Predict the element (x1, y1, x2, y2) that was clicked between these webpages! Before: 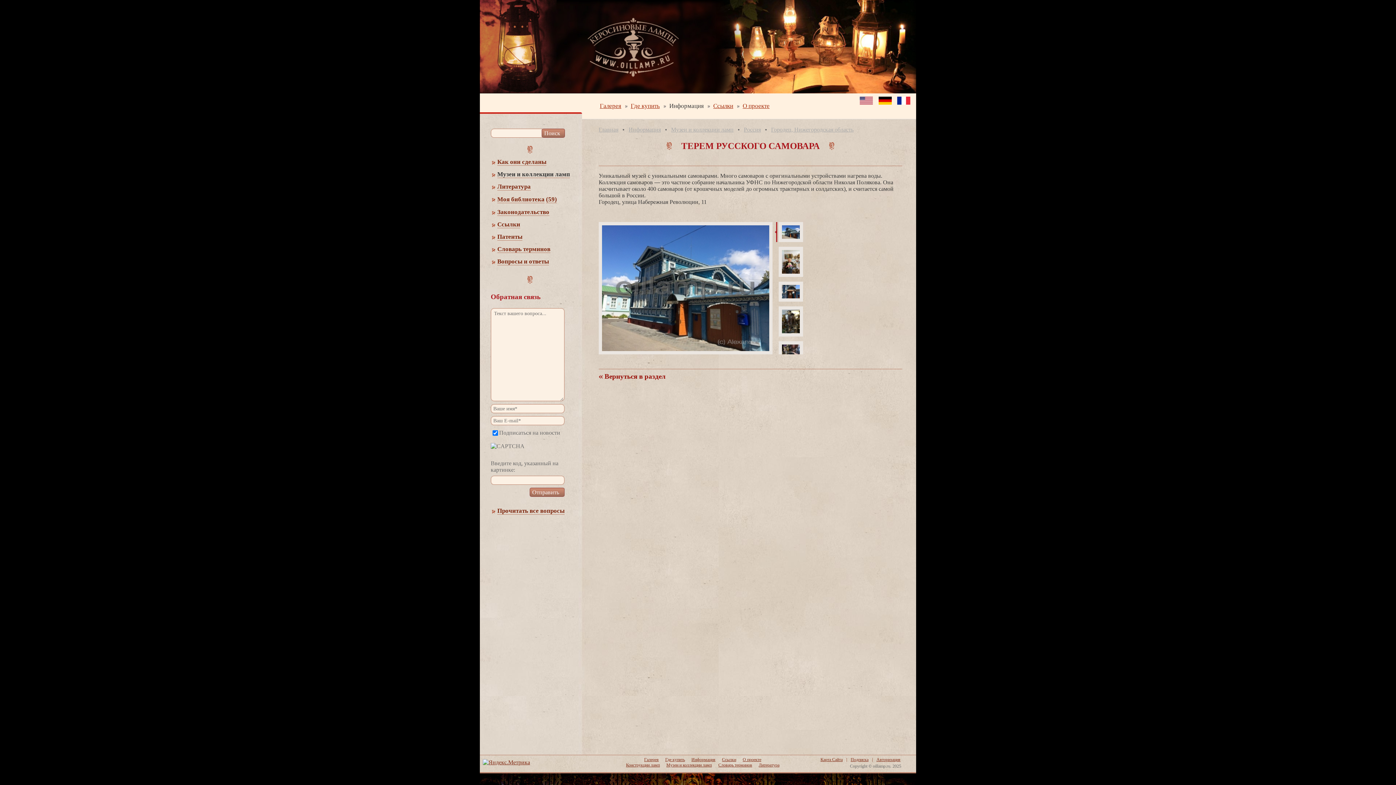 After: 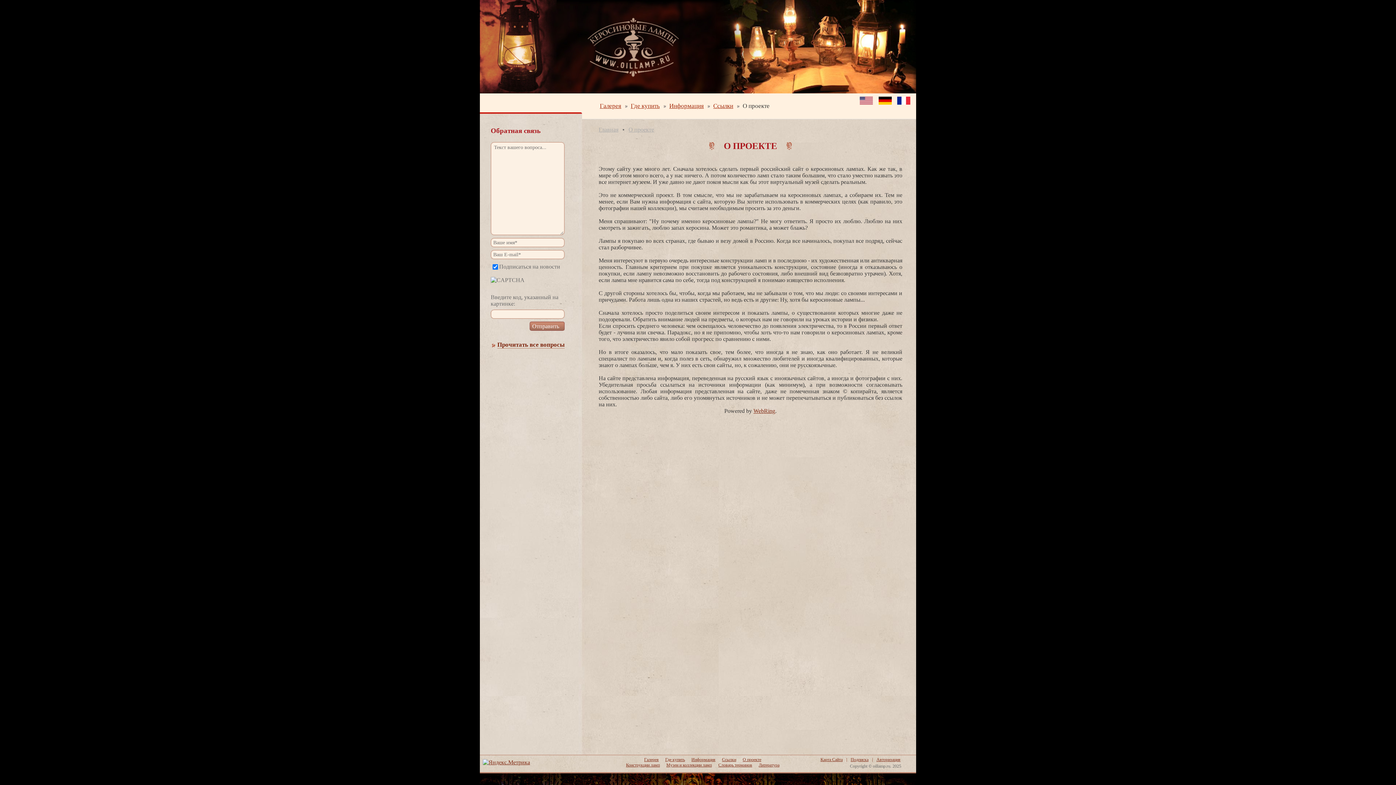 Action: bbox: (742, 757, 761, 762) label: О проекте